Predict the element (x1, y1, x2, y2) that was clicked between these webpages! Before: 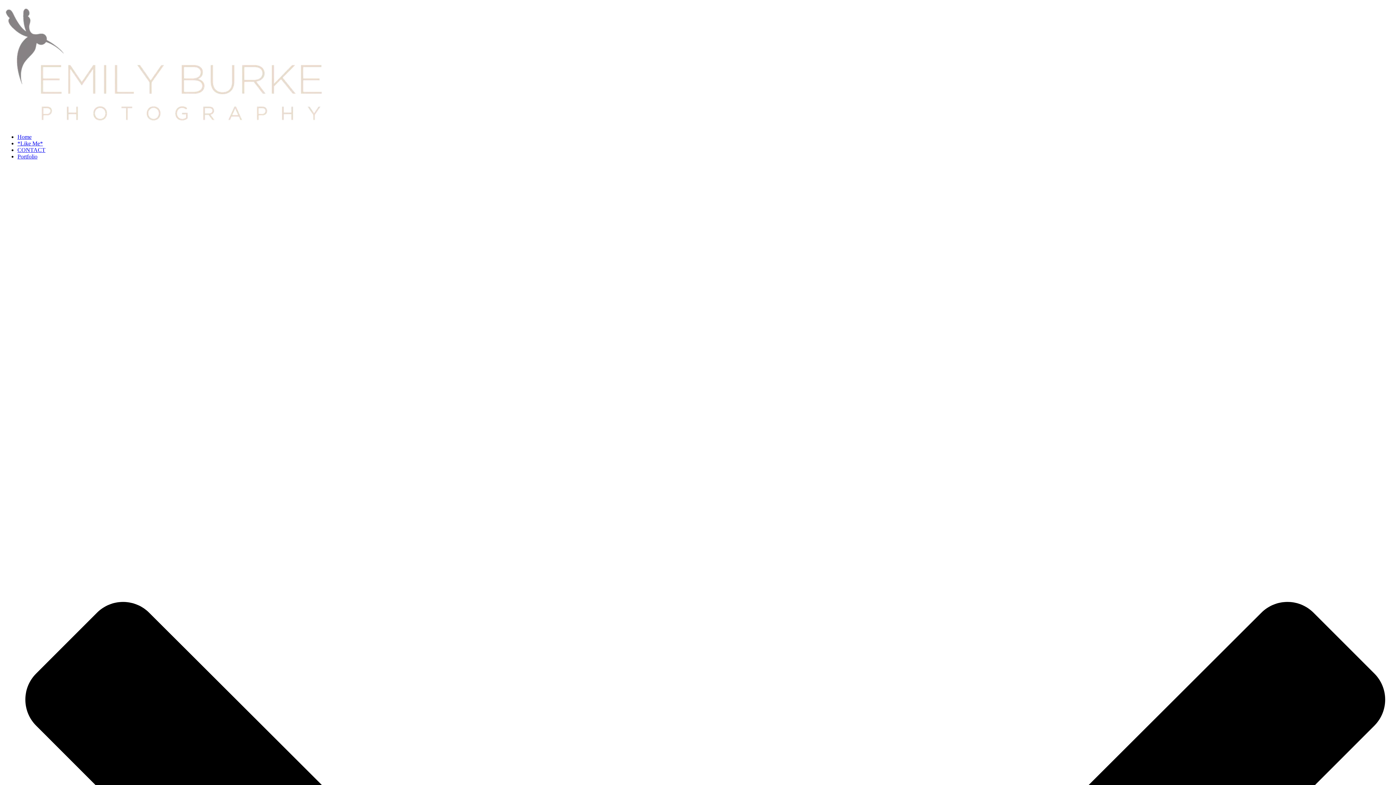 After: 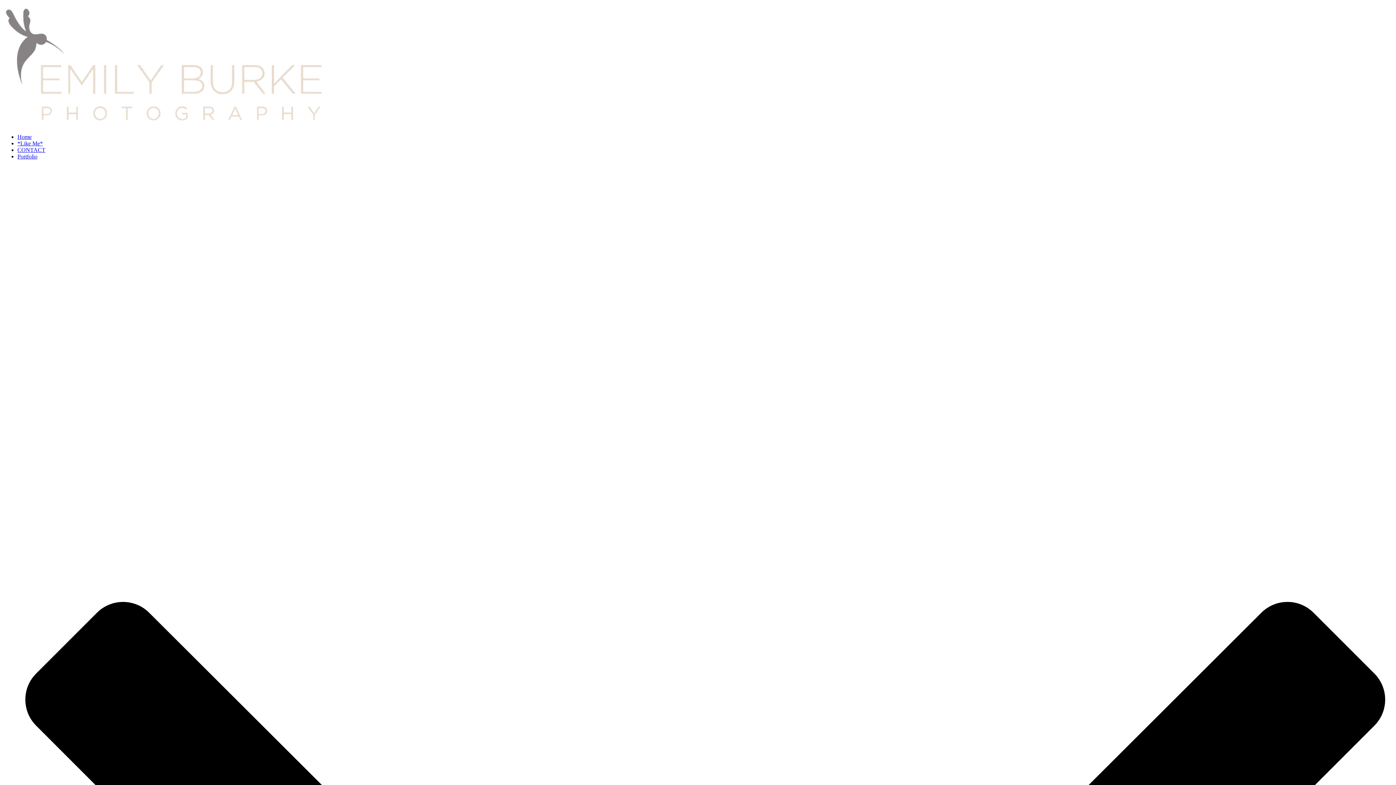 Action: label: *Like Me* bbox: (17, 140, 42, 146)